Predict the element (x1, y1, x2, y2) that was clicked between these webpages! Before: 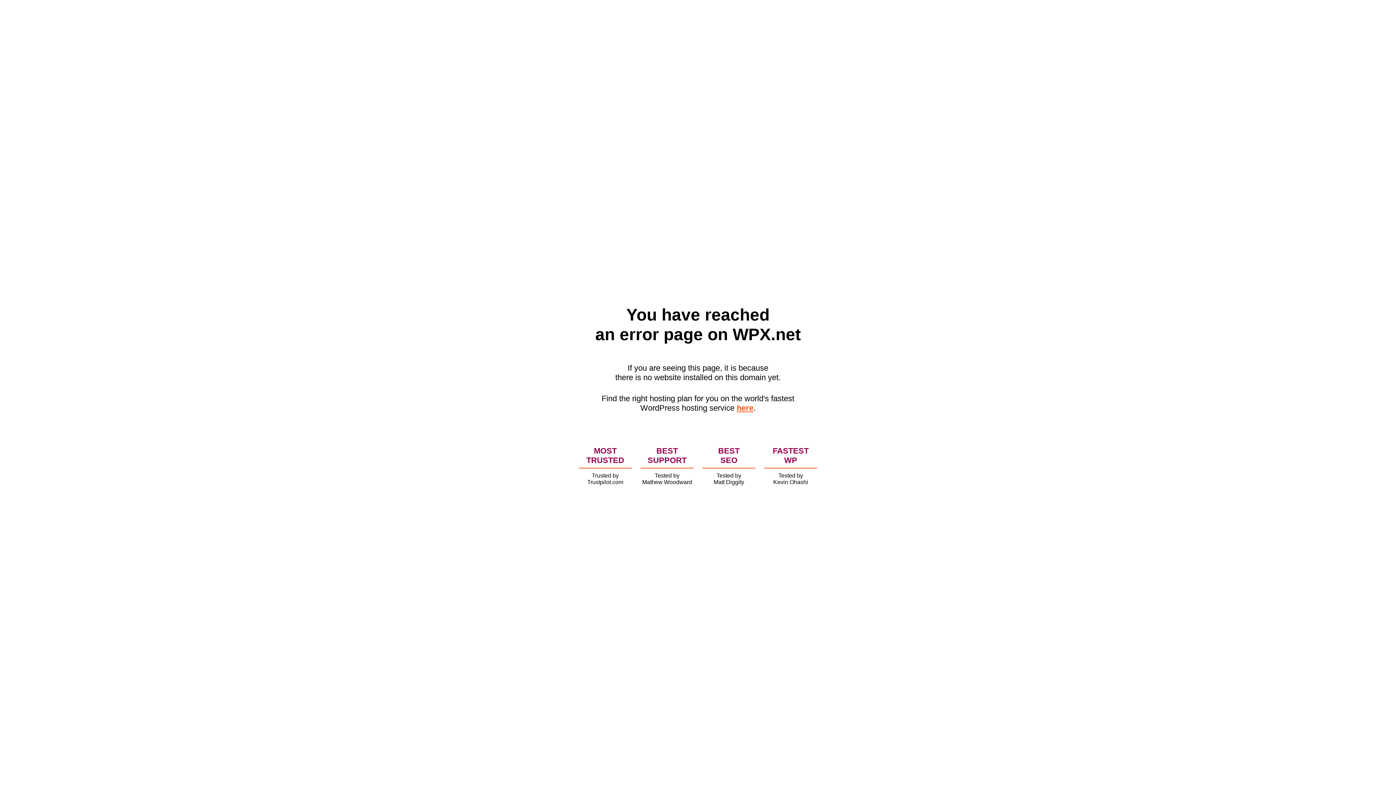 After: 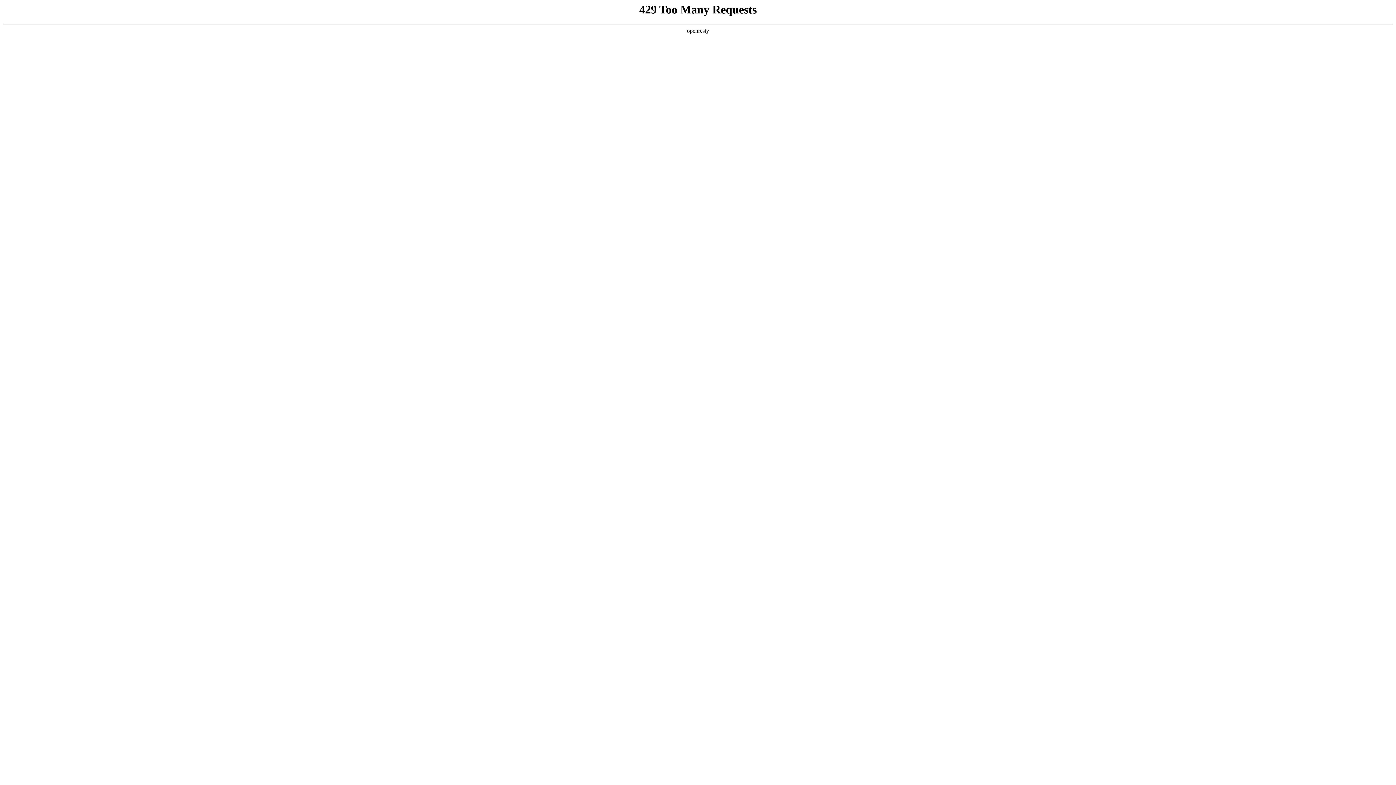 Action: bbox: (736, 403, 753, 412) label: here